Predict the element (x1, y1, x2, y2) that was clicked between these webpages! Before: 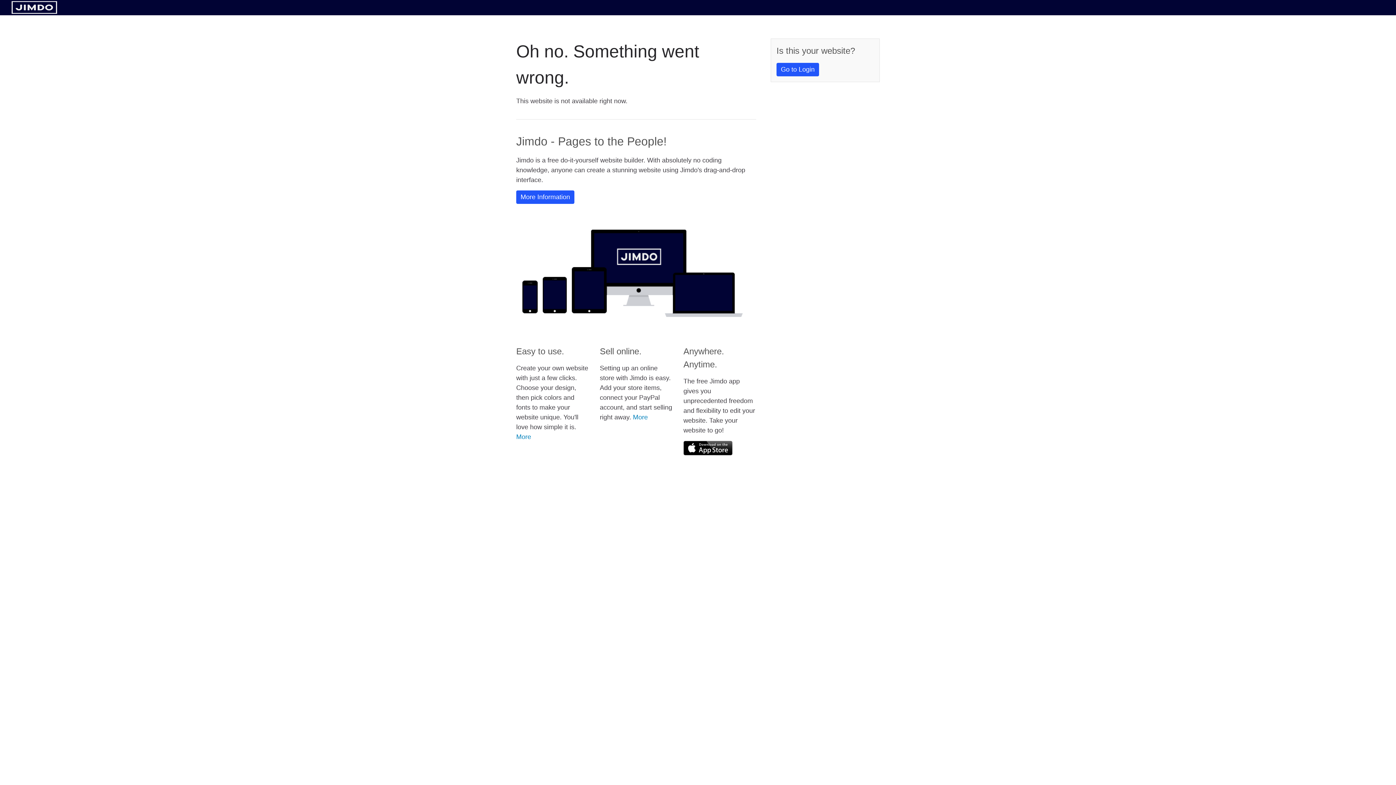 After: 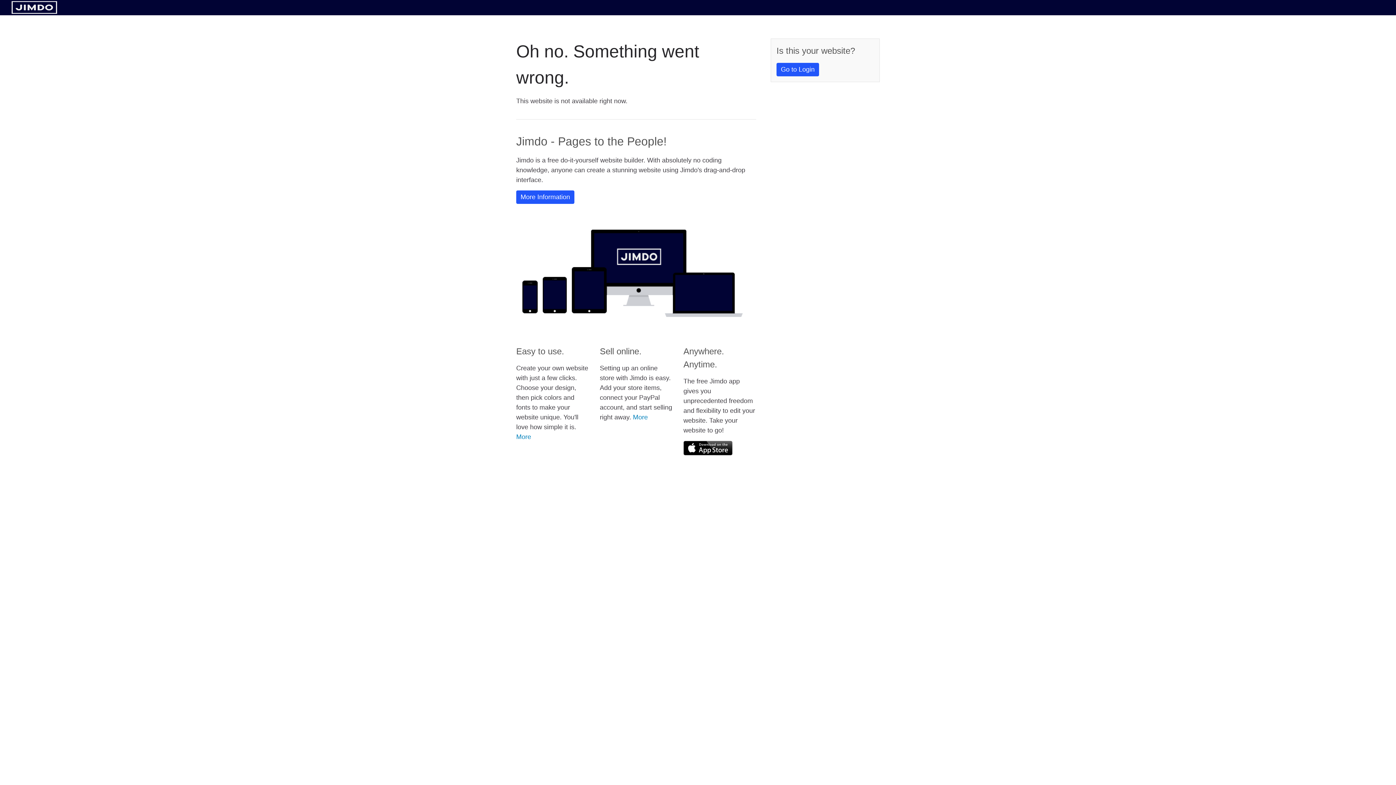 Action: bbox: (683, 441, 732, 455)